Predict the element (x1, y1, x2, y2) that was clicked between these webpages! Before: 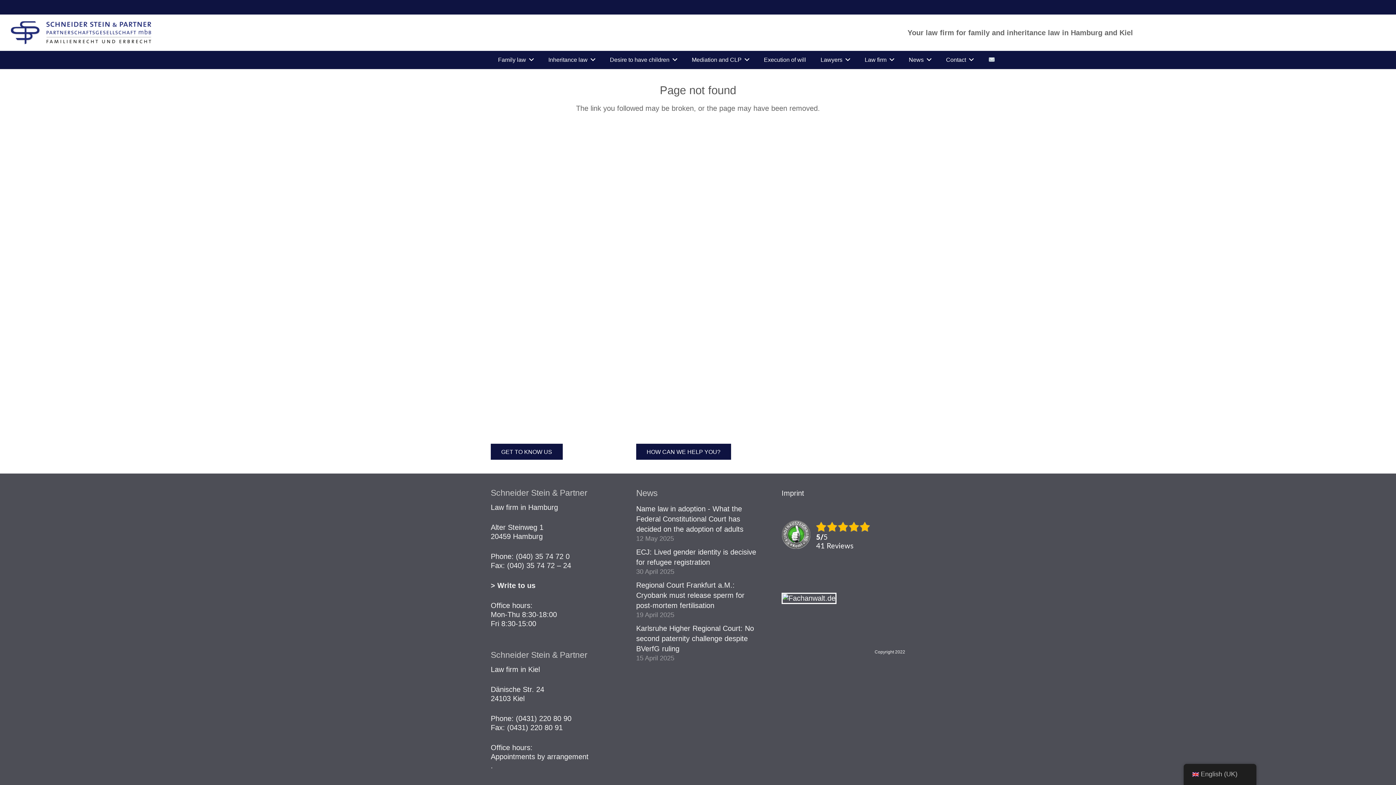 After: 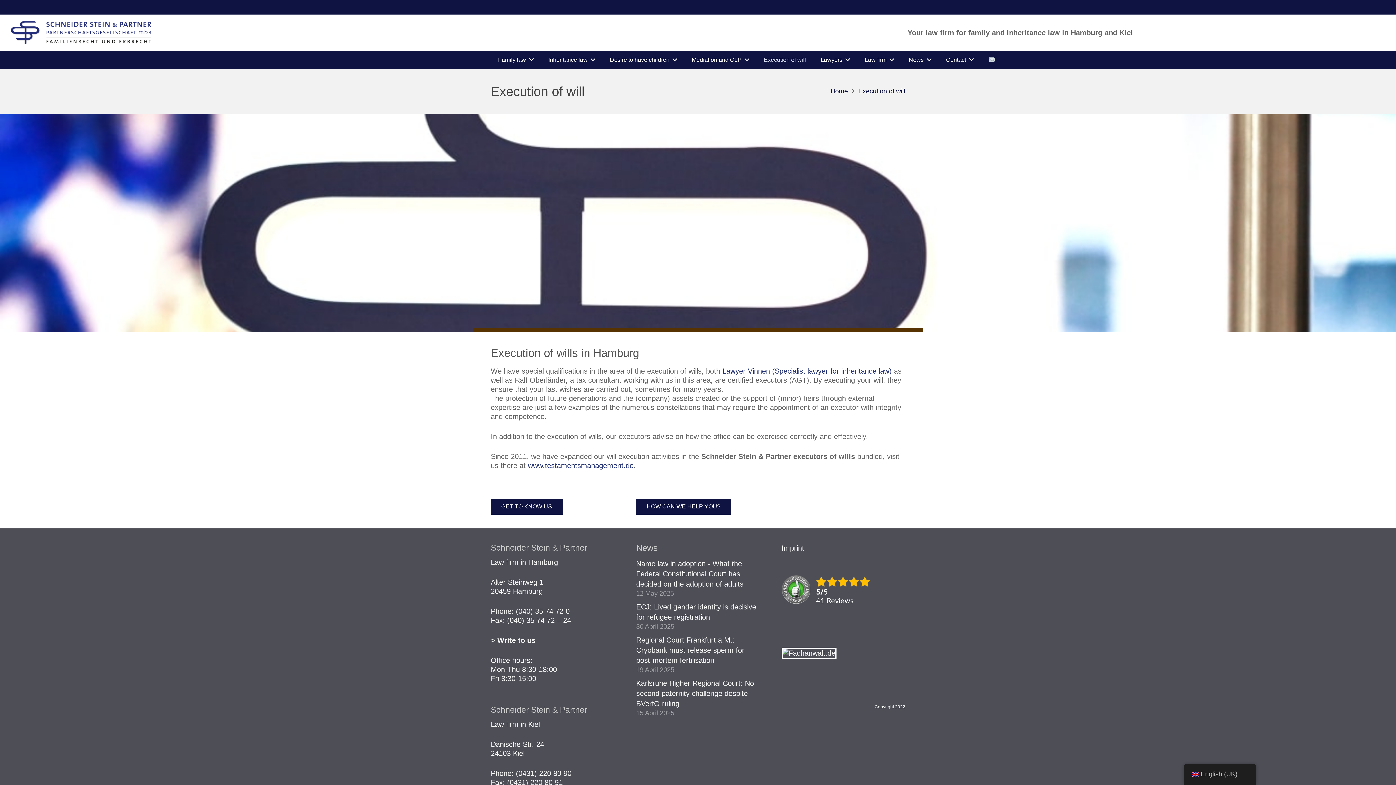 Action: bbox: (756, 50, 813, 69) label: Execution of will